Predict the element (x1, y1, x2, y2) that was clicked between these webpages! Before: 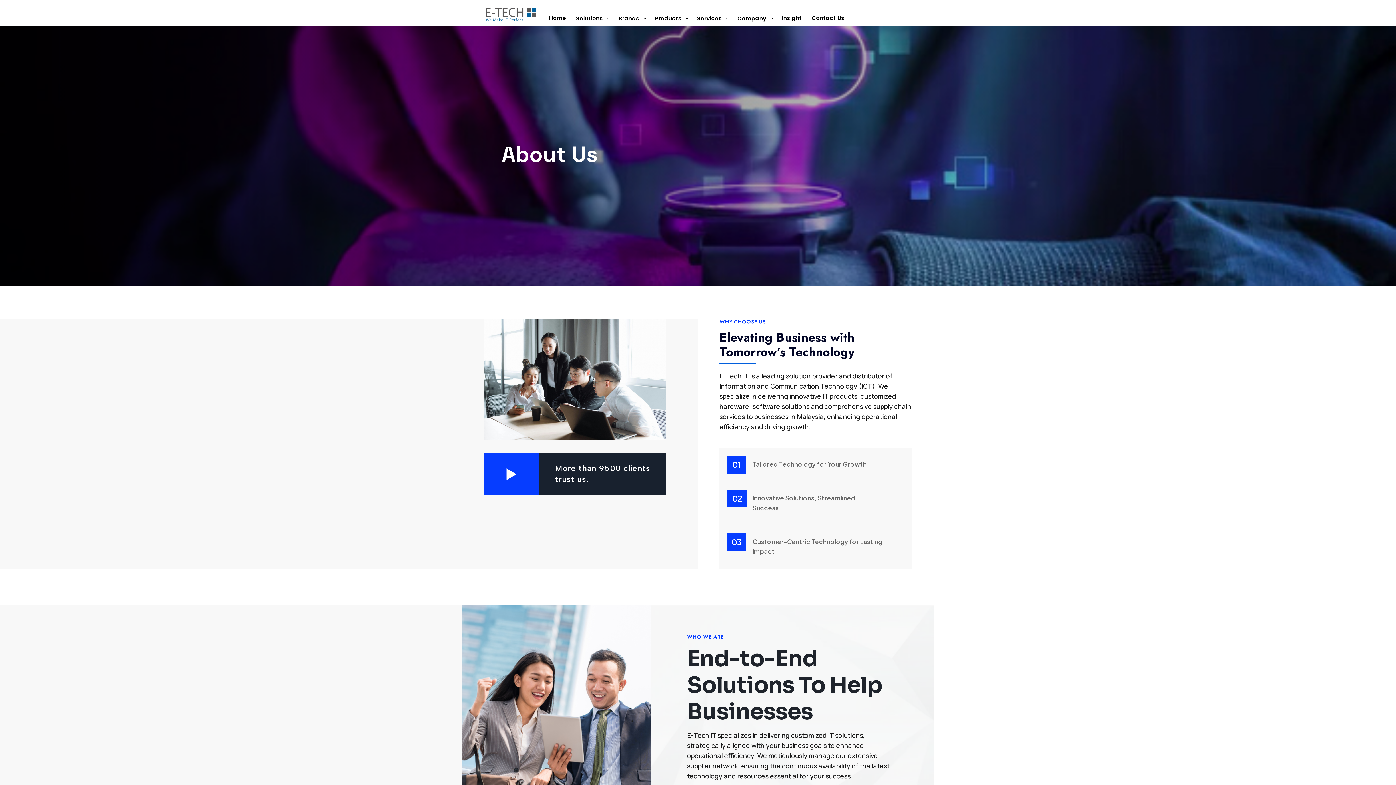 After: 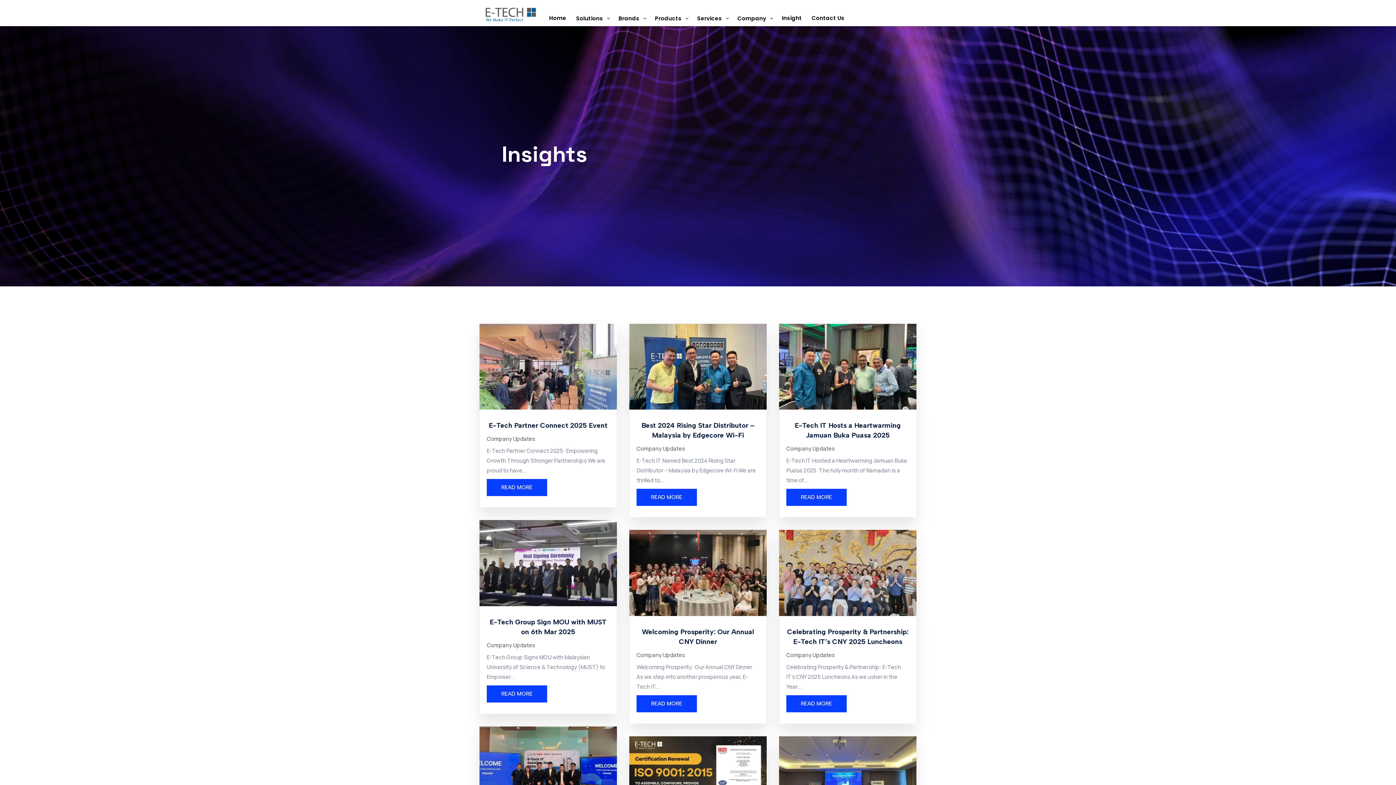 Action: label: Insight bbox: (782, 12, 804, 23)